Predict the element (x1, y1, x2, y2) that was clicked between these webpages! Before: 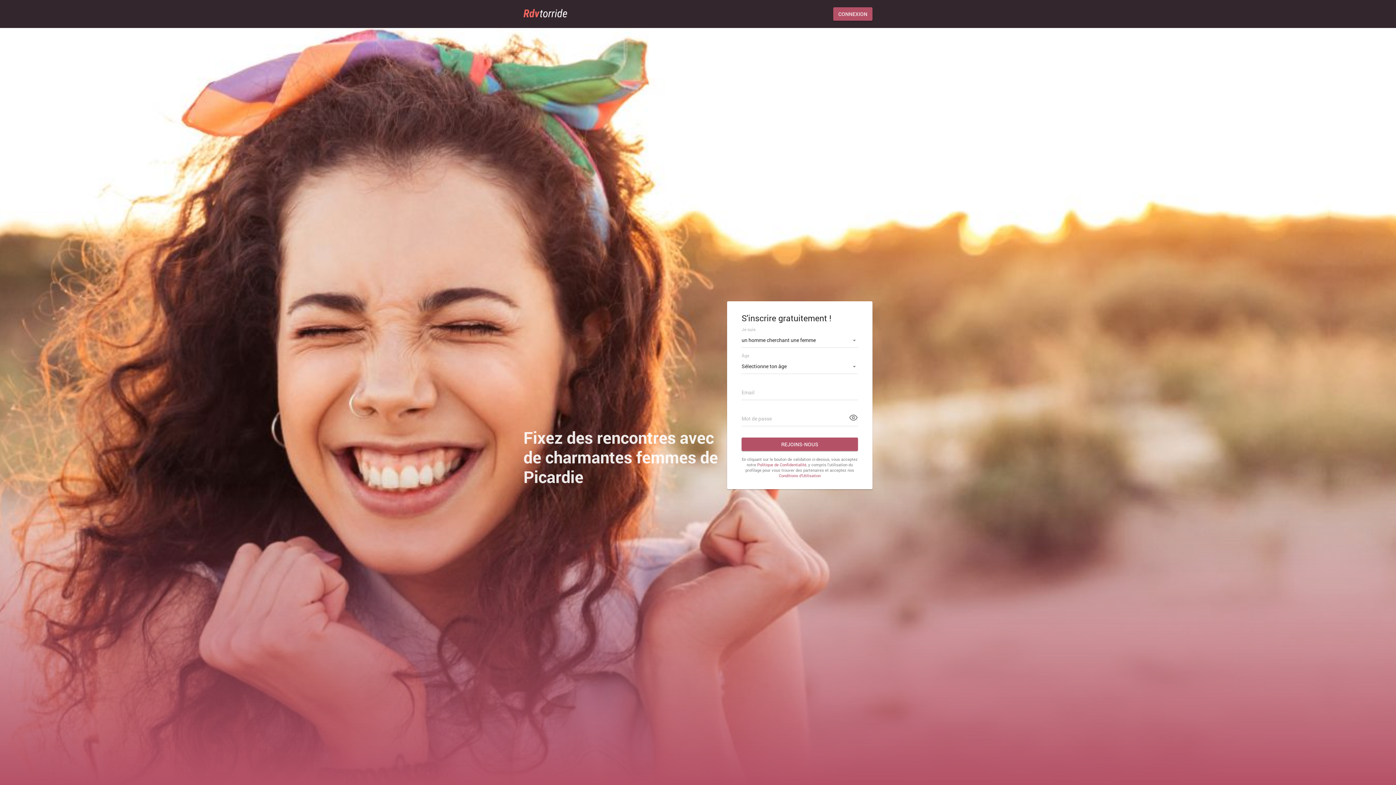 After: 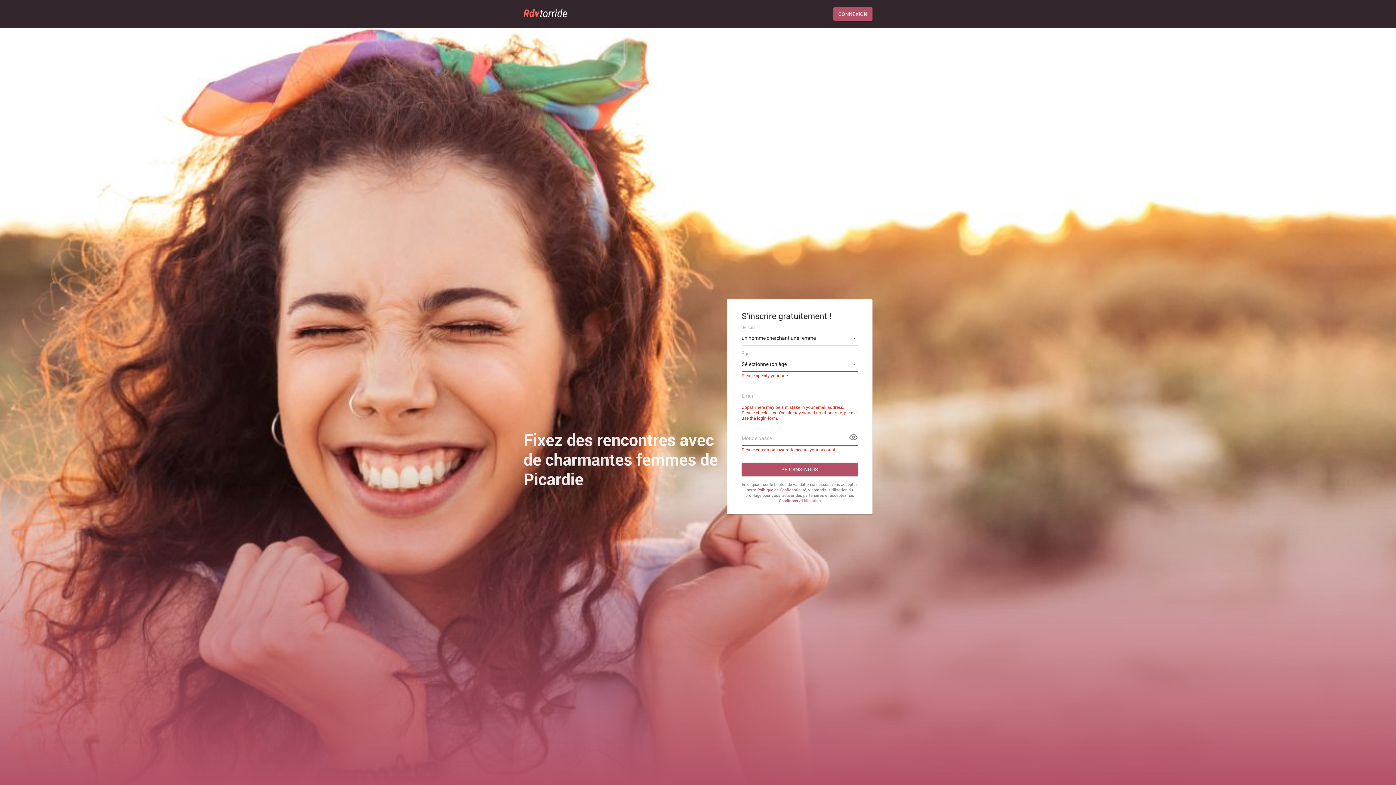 Action: bbox: (741, 437, 858, 451) label: REJOINS-NOUS